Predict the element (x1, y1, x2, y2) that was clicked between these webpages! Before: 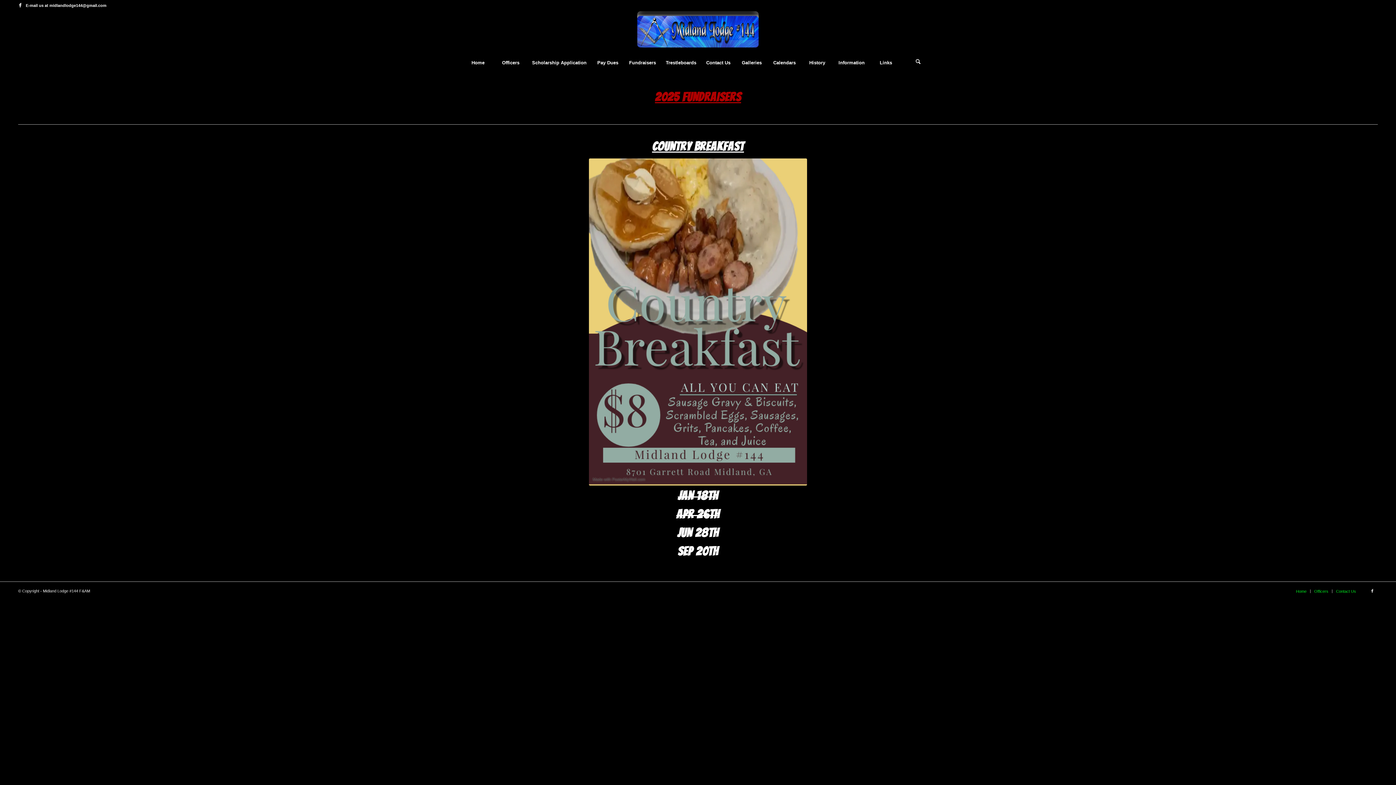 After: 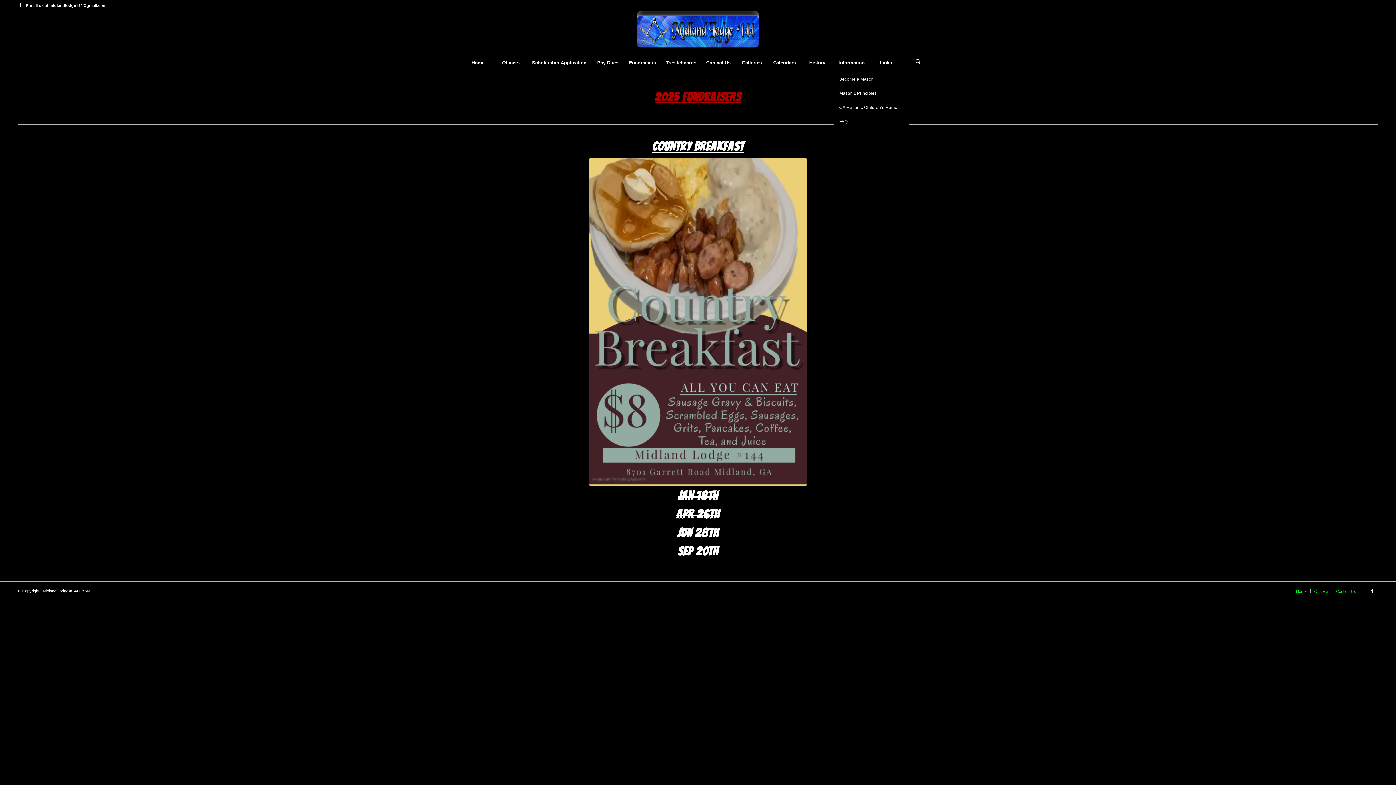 Action: label: Information bbox: (833, 53, 869, 72)